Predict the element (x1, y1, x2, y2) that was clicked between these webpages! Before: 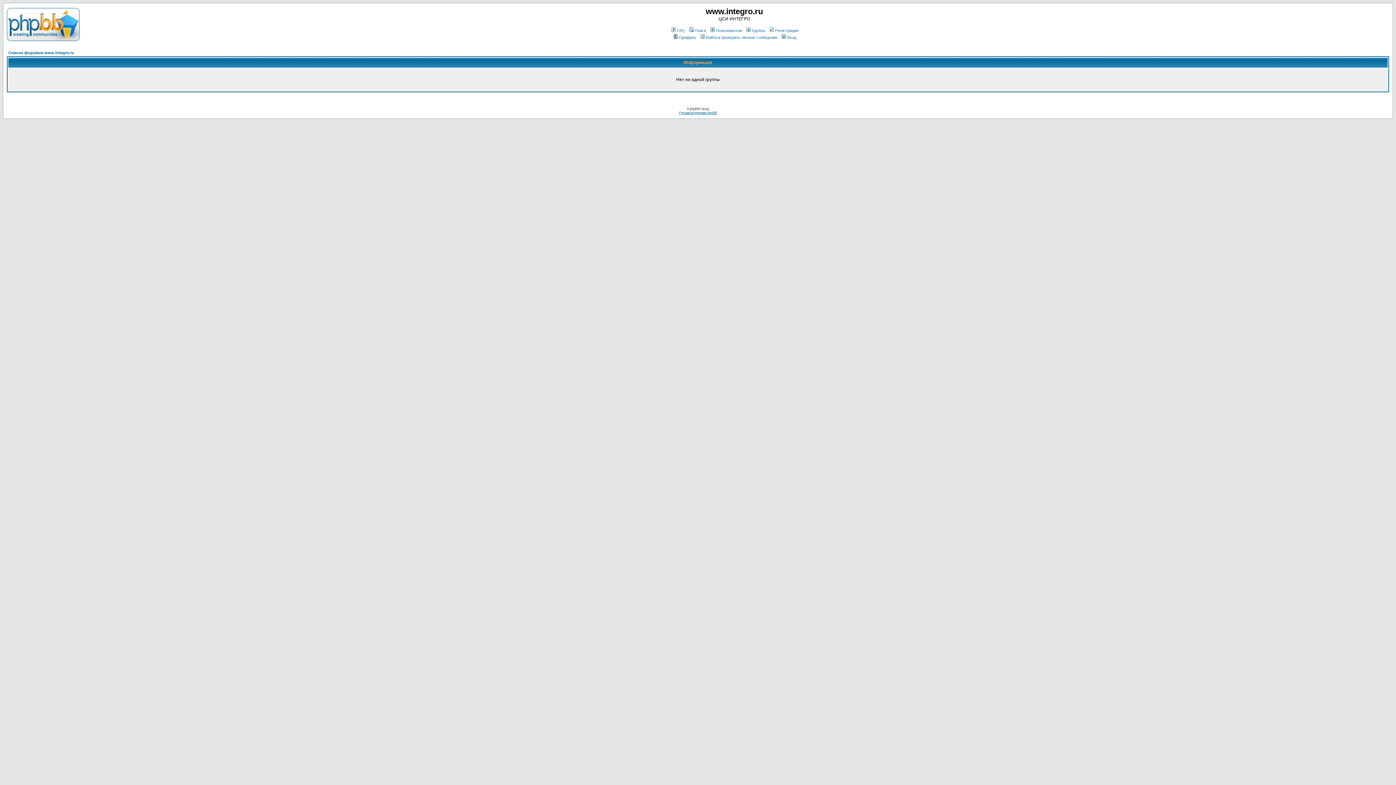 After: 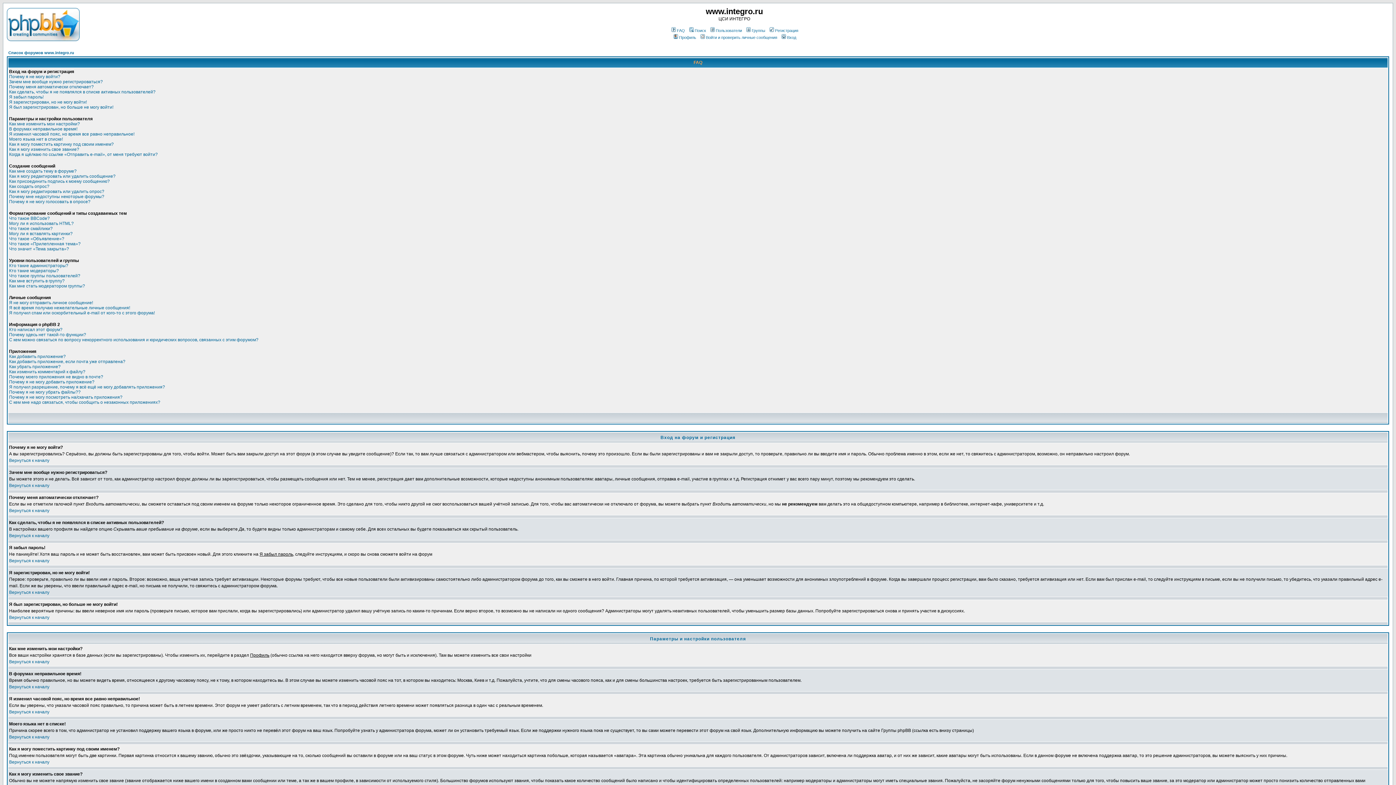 Action: label: FAQ bbox: (670, 28, 685, 32)